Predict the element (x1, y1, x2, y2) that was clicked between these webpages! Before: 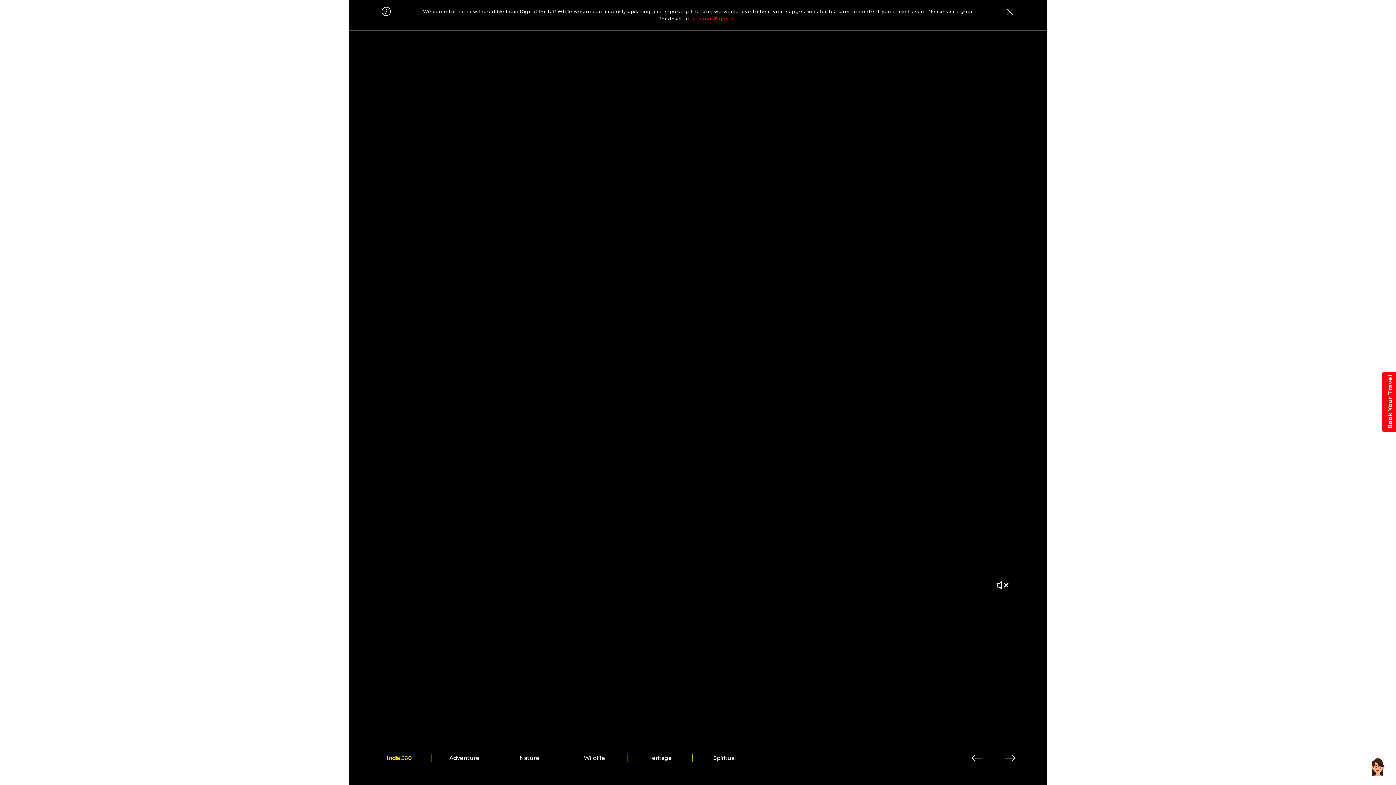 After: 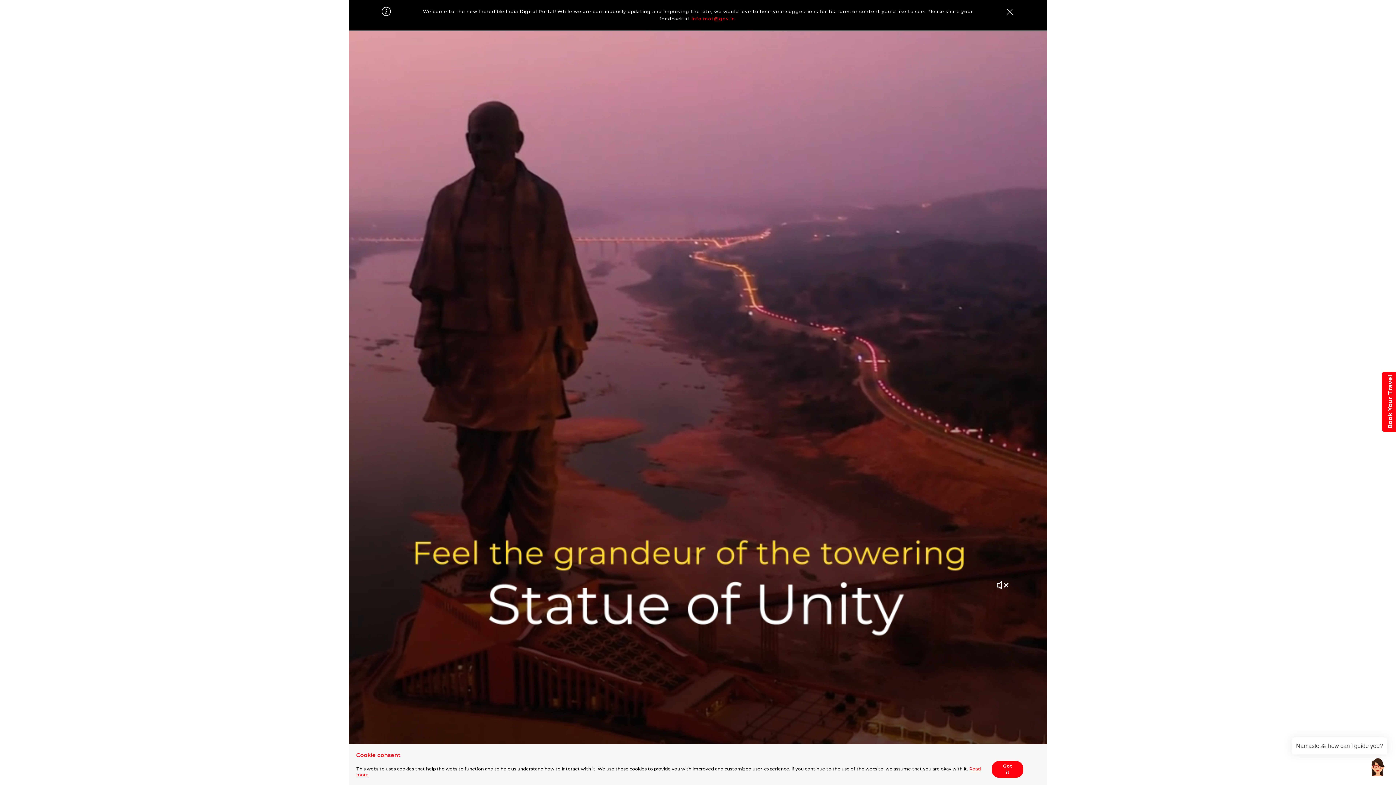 Action: bbox: (647, 754, 672, 762) label: Heritage